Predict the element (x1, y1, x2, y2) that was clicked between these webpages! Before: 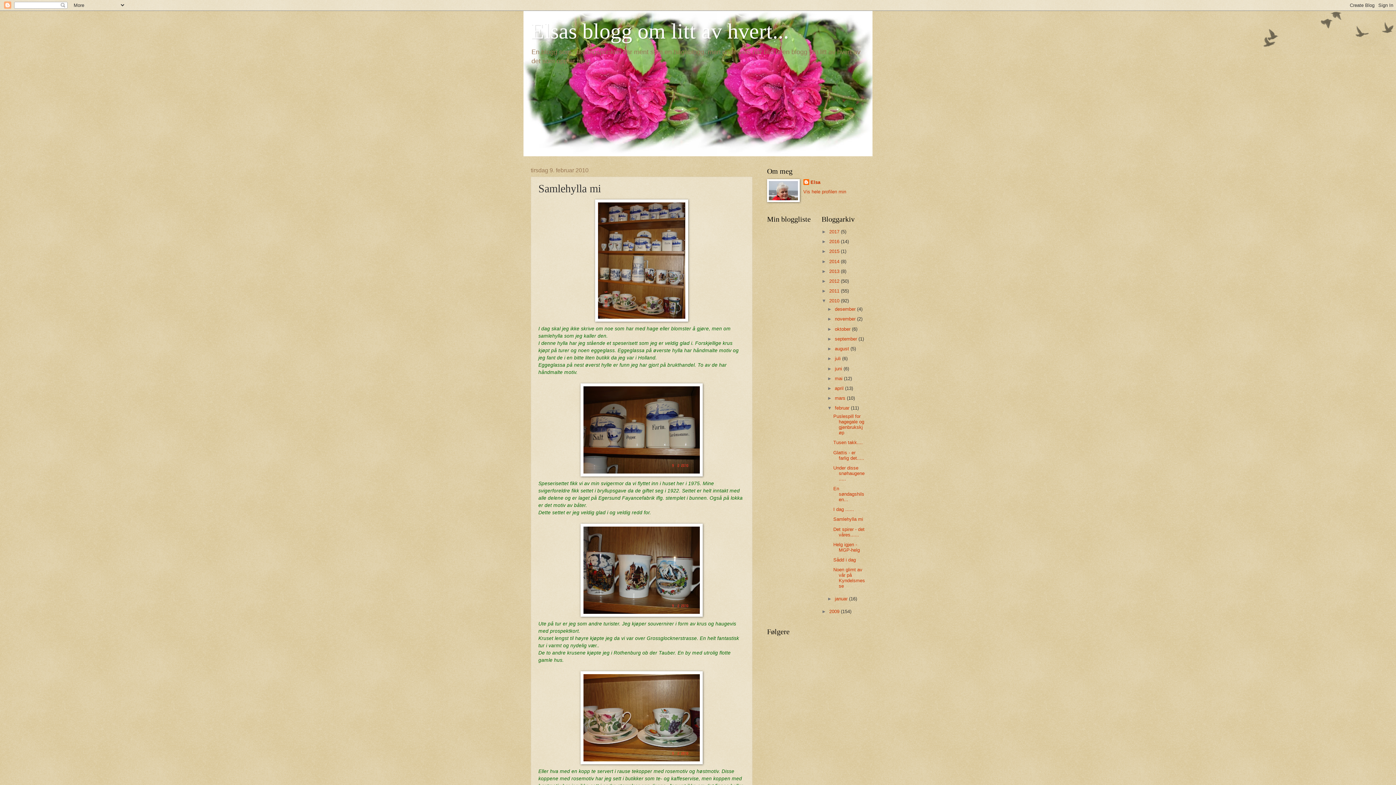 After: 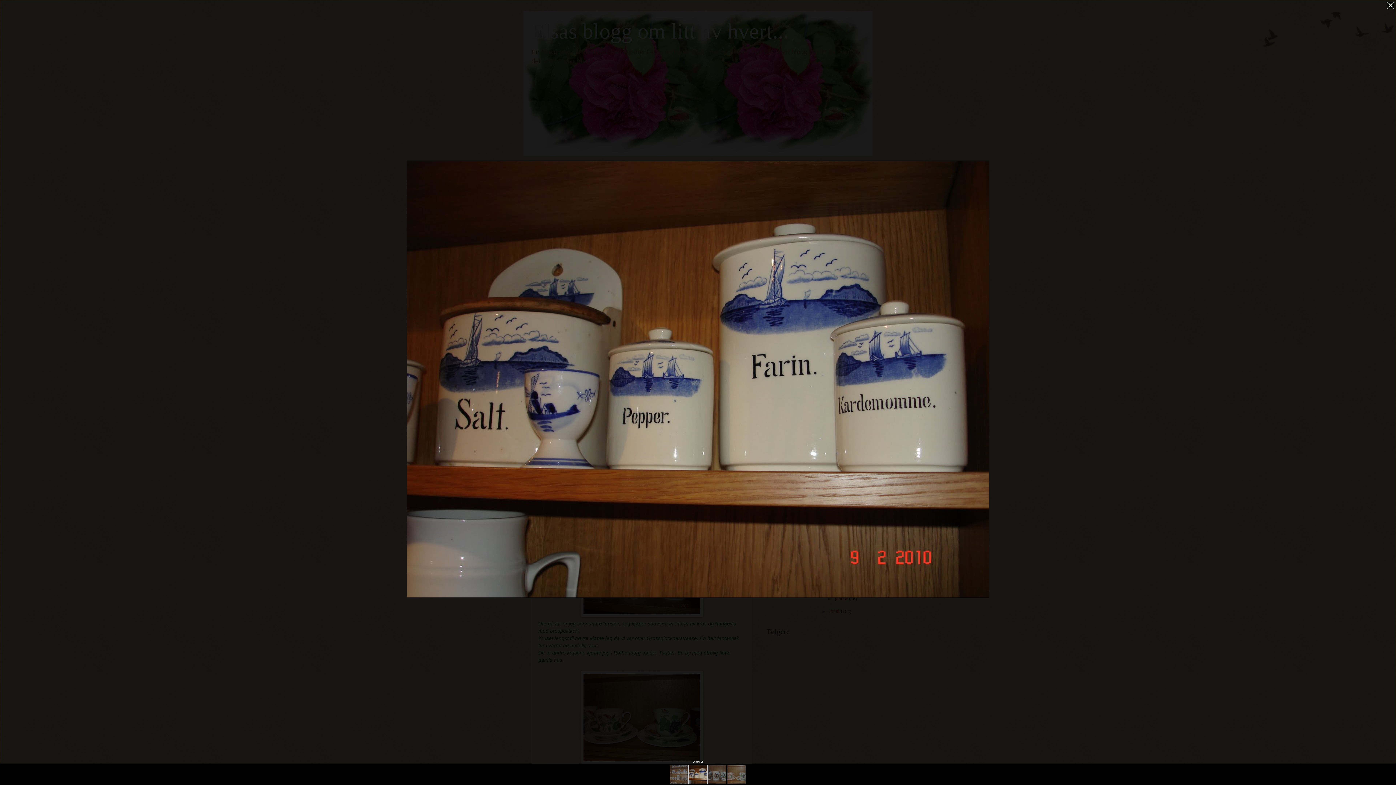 Action: bbox: (538, 383, 745, 476)